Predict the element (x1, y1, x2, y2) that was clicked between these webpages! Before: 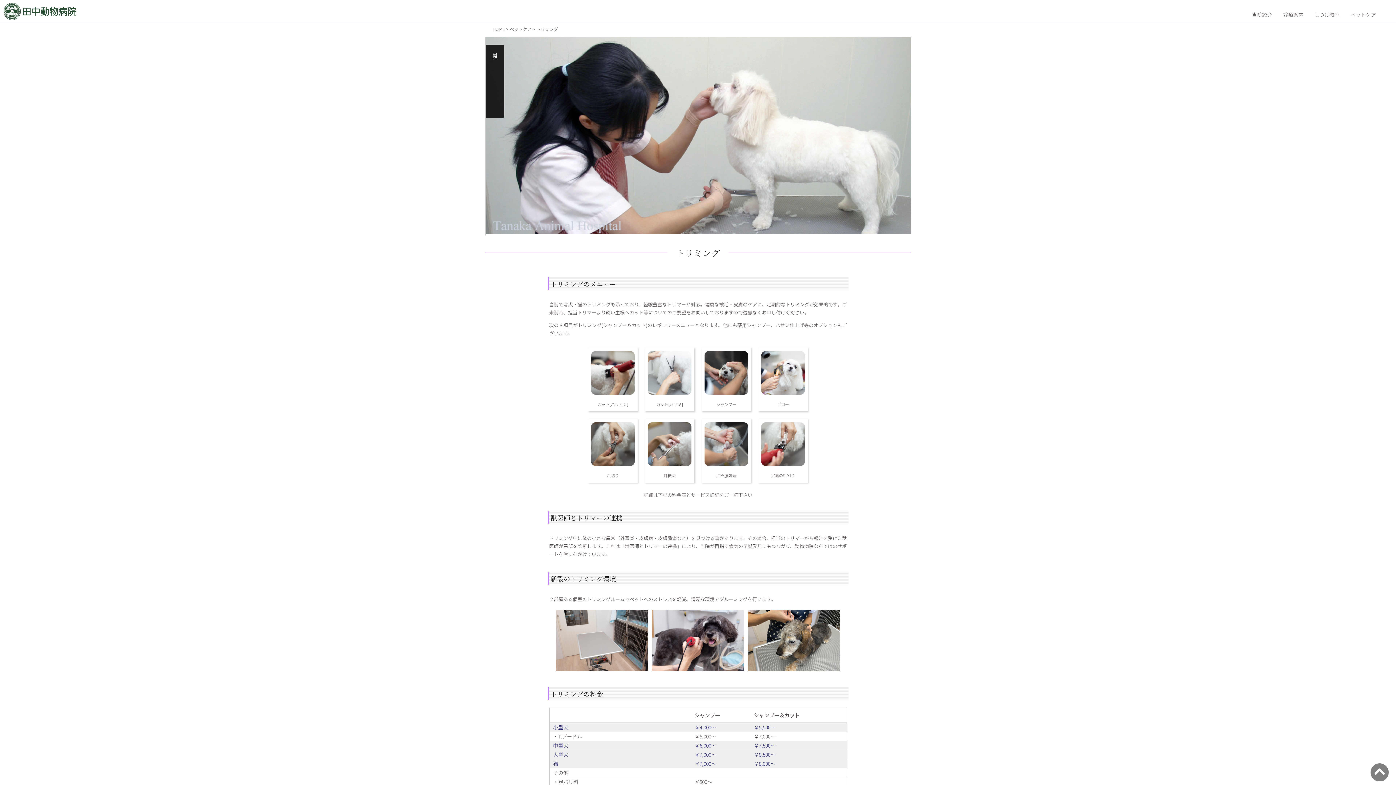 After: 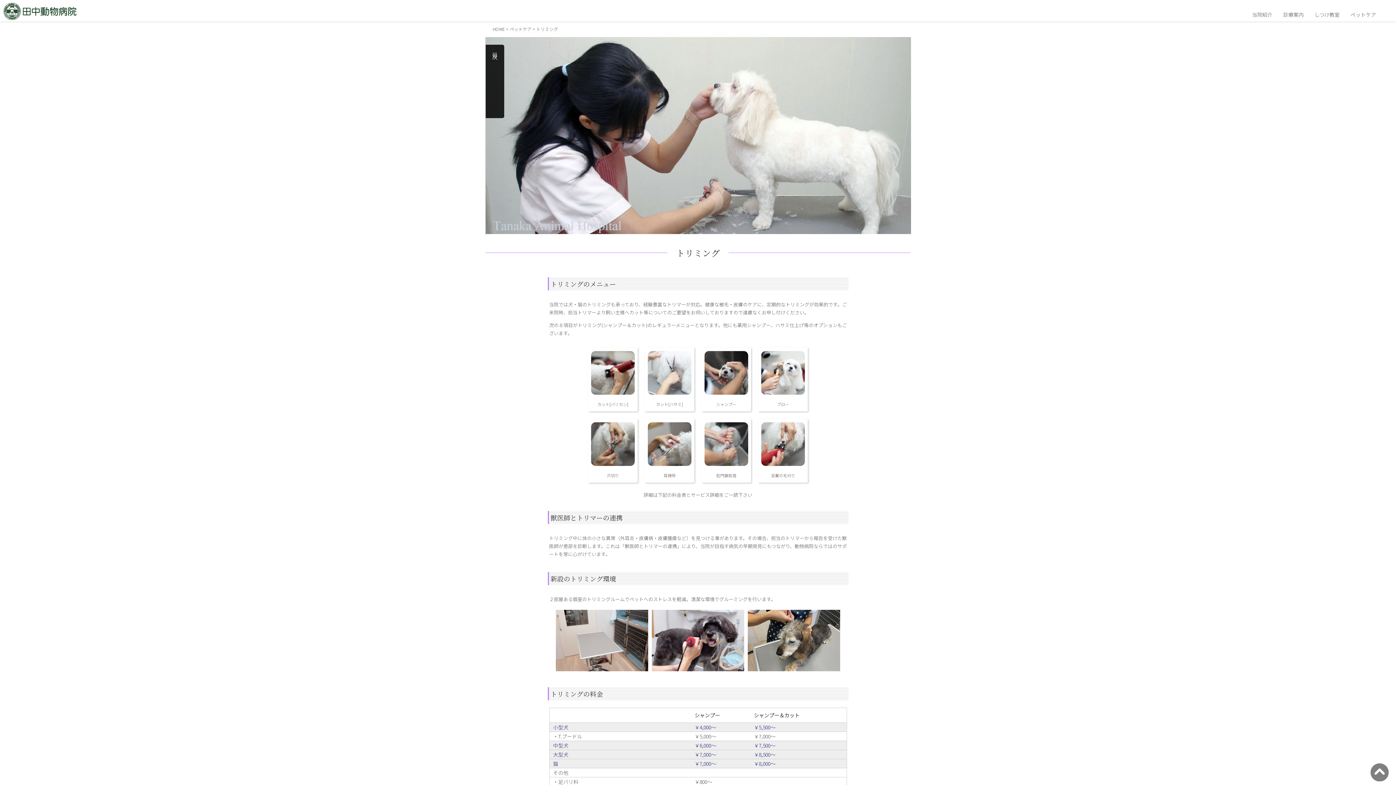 Action: bbox: (485, 543, 910, 565)